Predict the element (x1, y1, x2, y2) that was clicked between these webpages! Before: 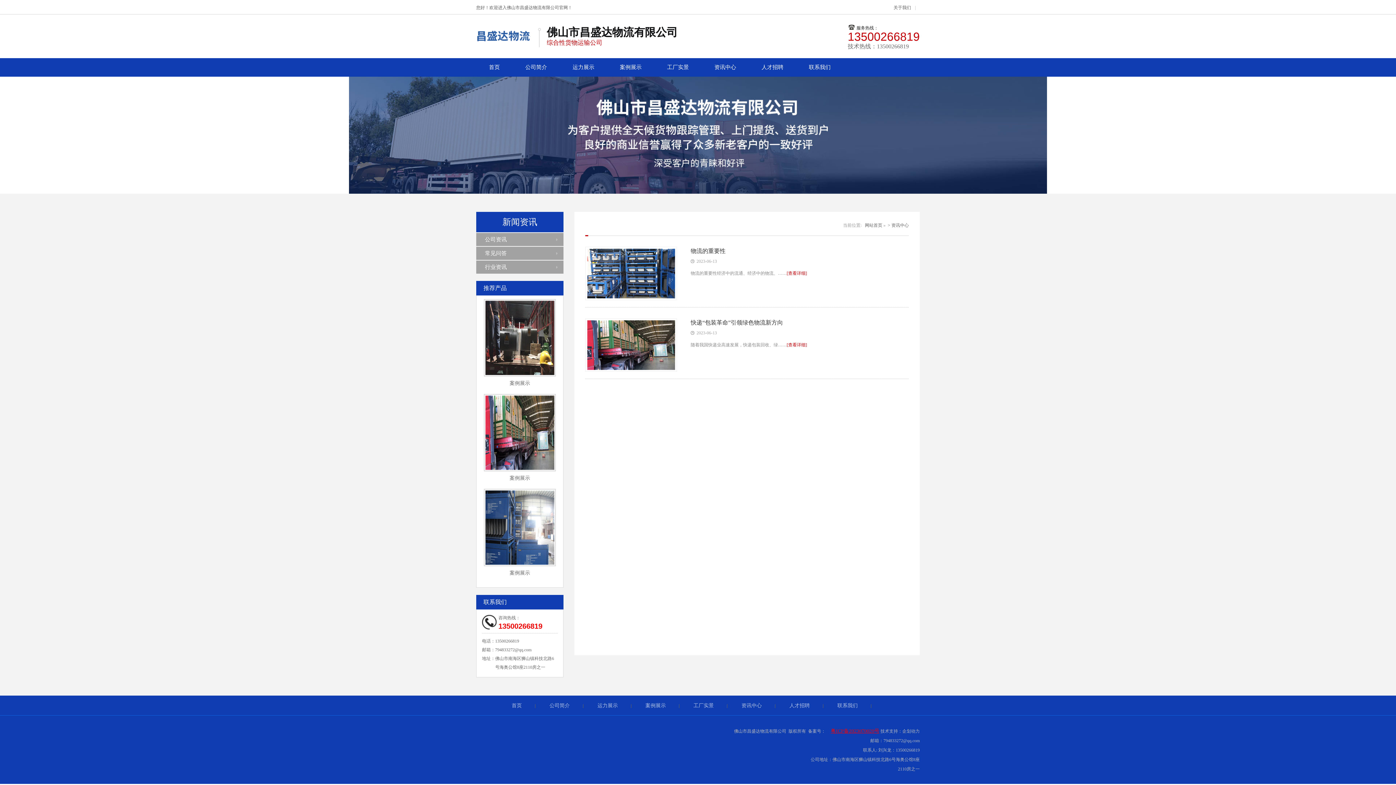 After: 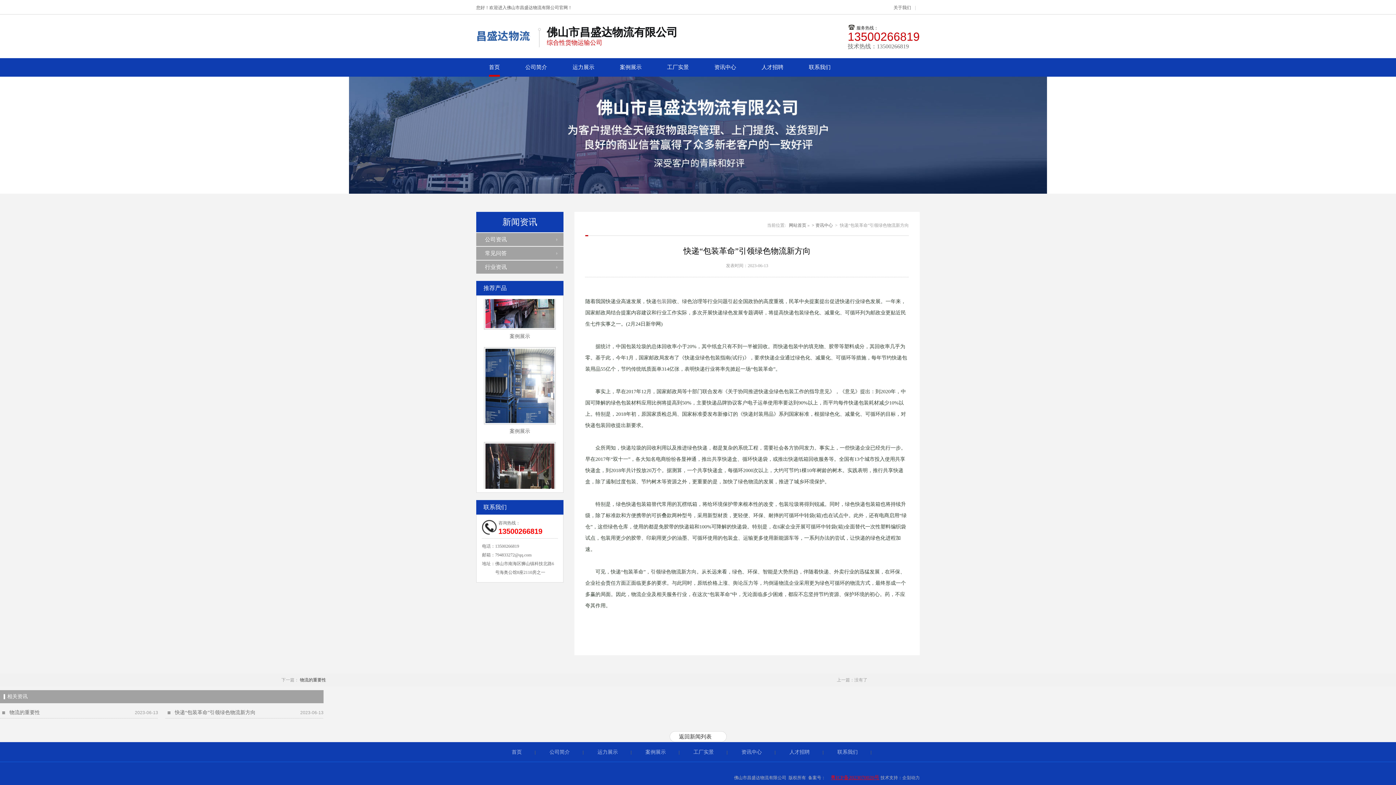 Action: bbox: (585, 318, 677, 372)